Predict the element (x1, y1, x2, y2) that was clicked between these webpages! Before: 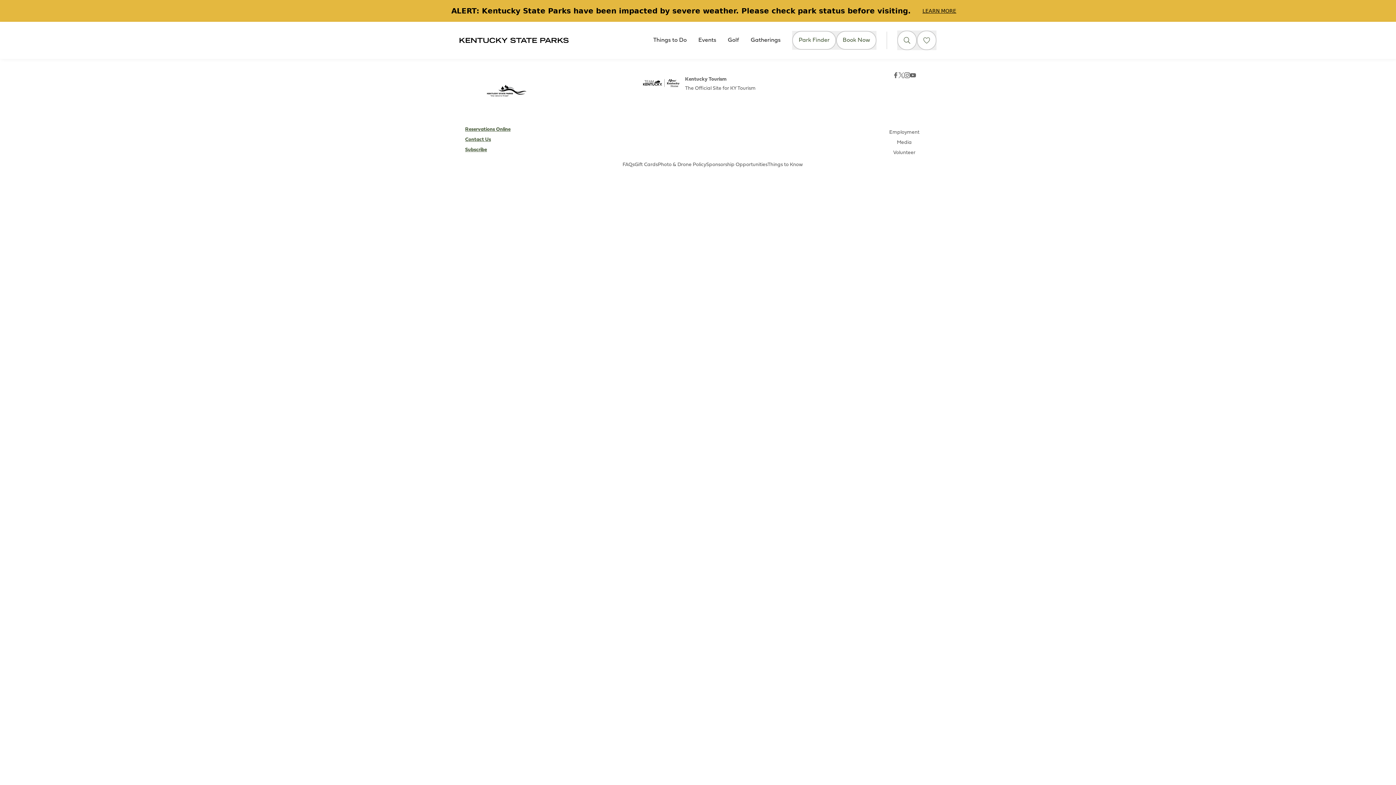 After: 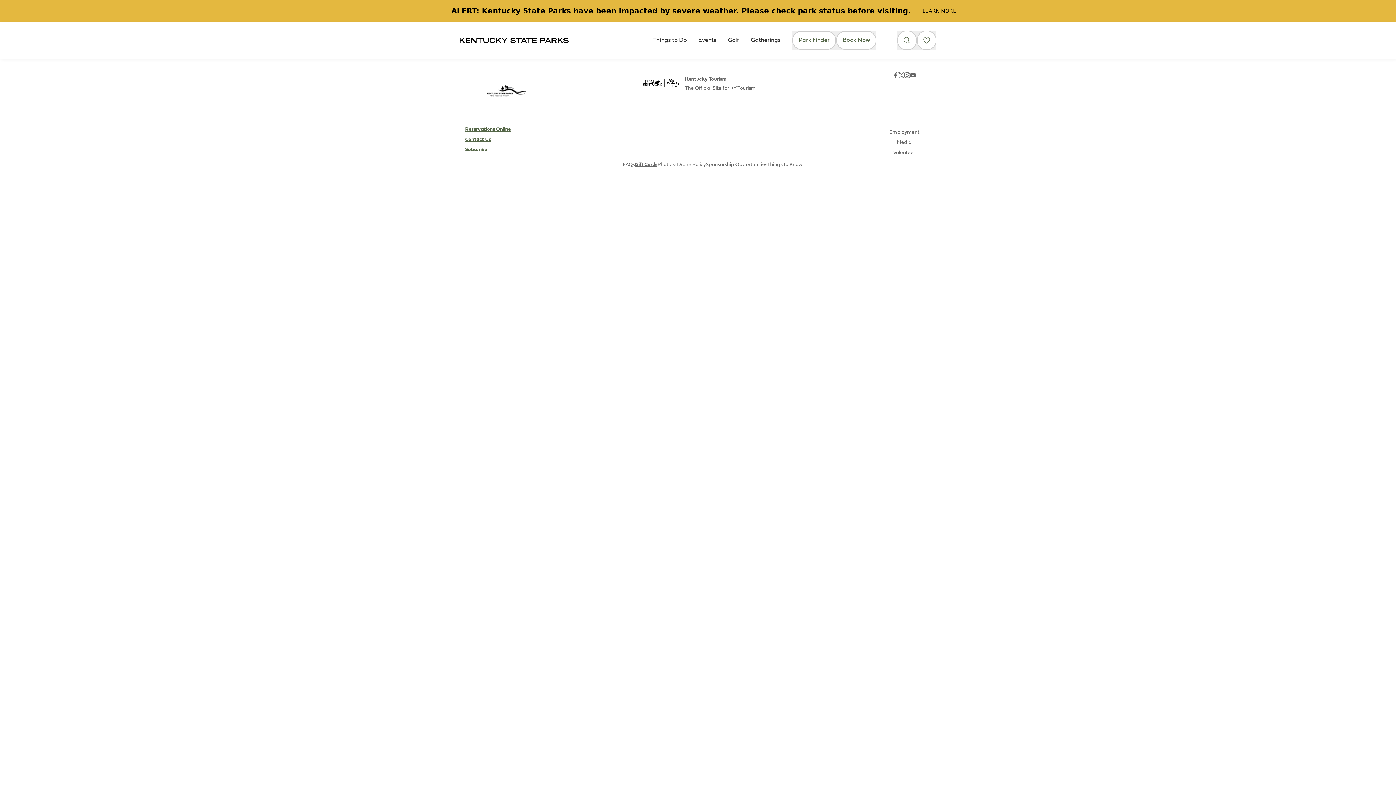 Action: bbox: (634, 162, 658, 167) label: Gift Cards